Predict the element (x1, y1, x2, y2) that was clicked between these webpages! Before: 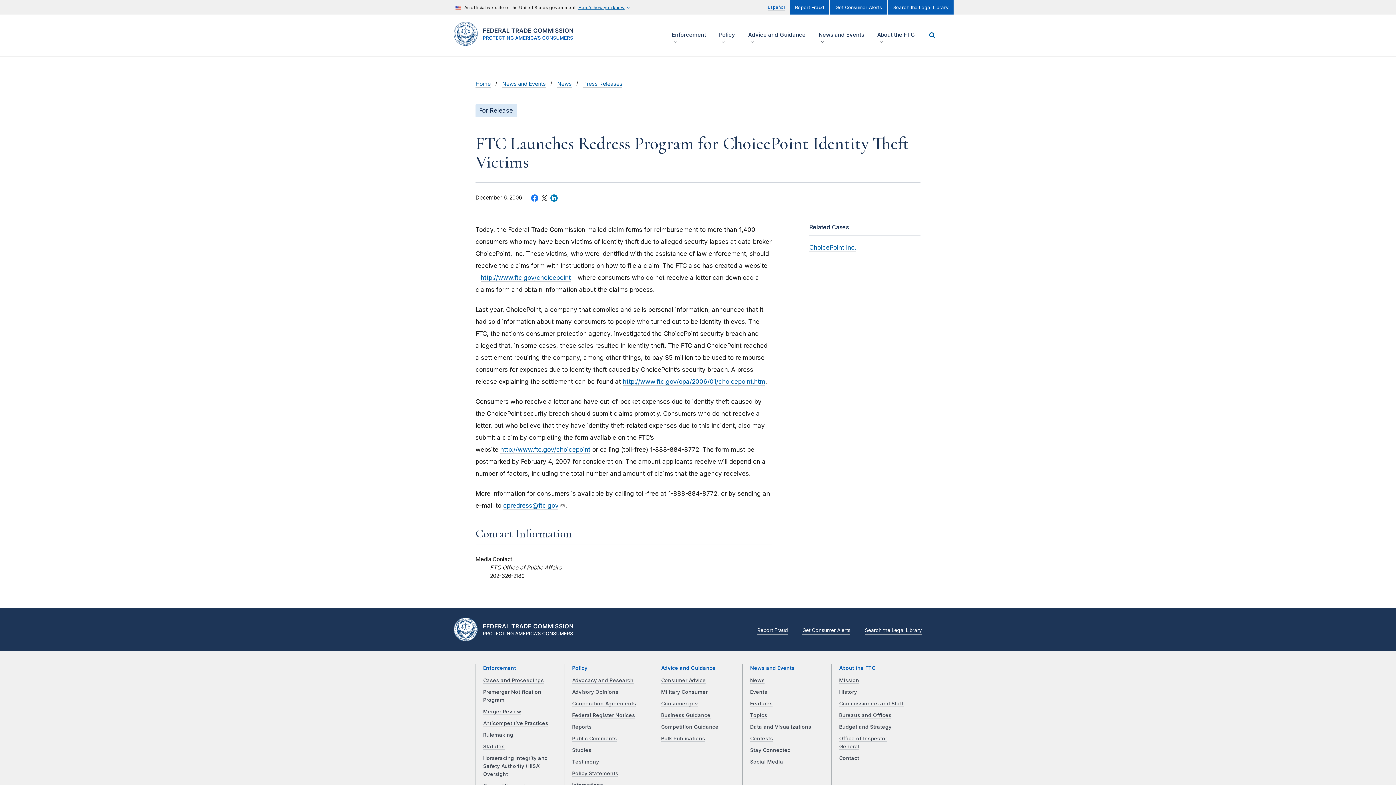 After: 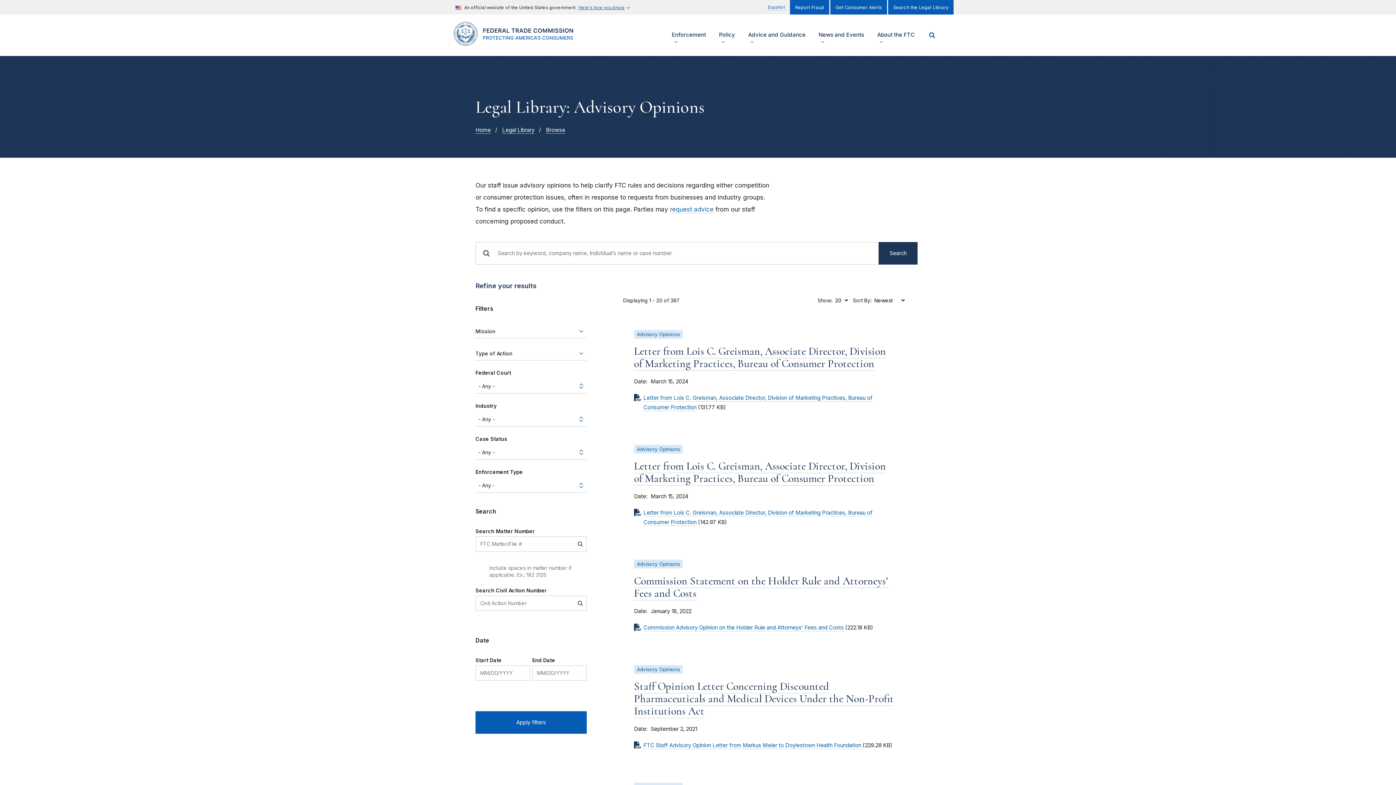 Action: bbox: (572, 689, 618, 695) label: Advisory Opinions